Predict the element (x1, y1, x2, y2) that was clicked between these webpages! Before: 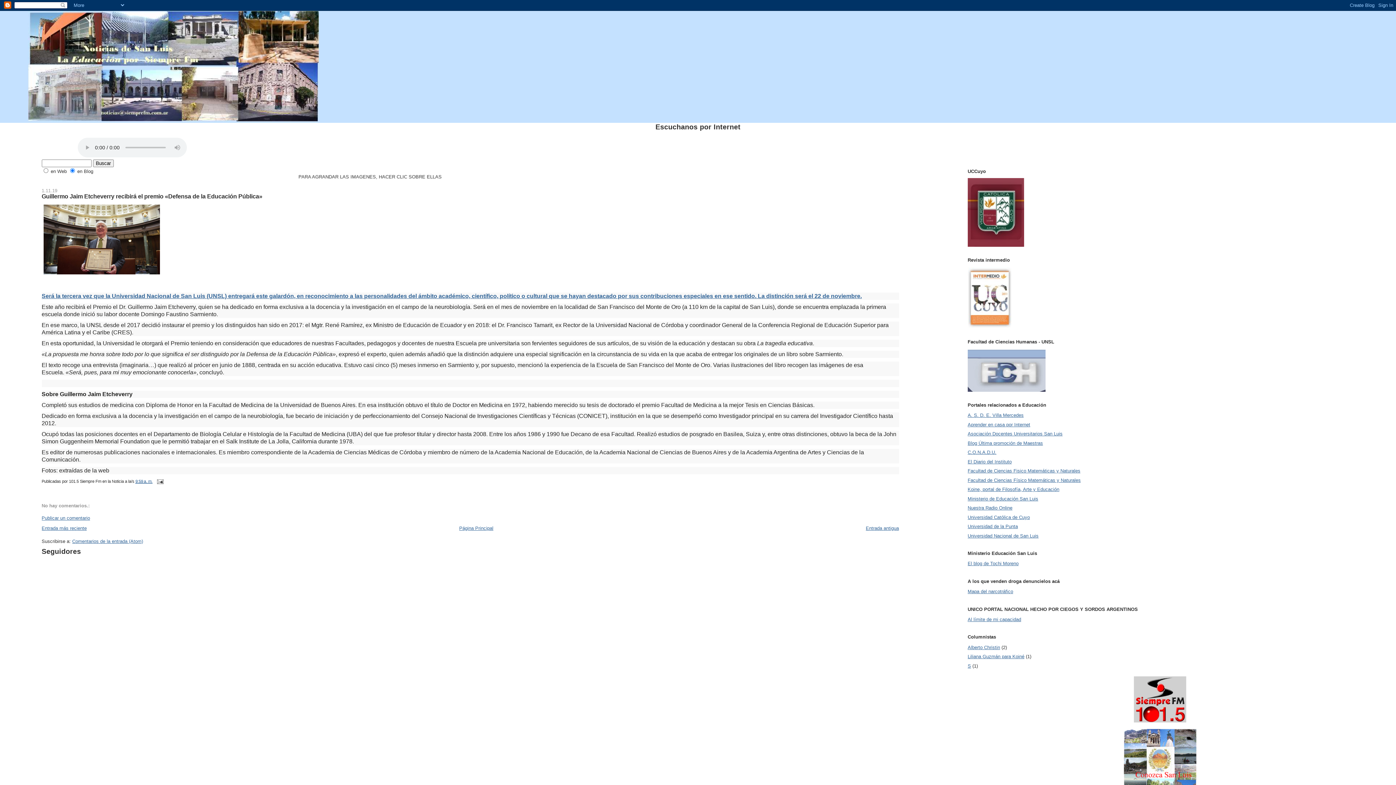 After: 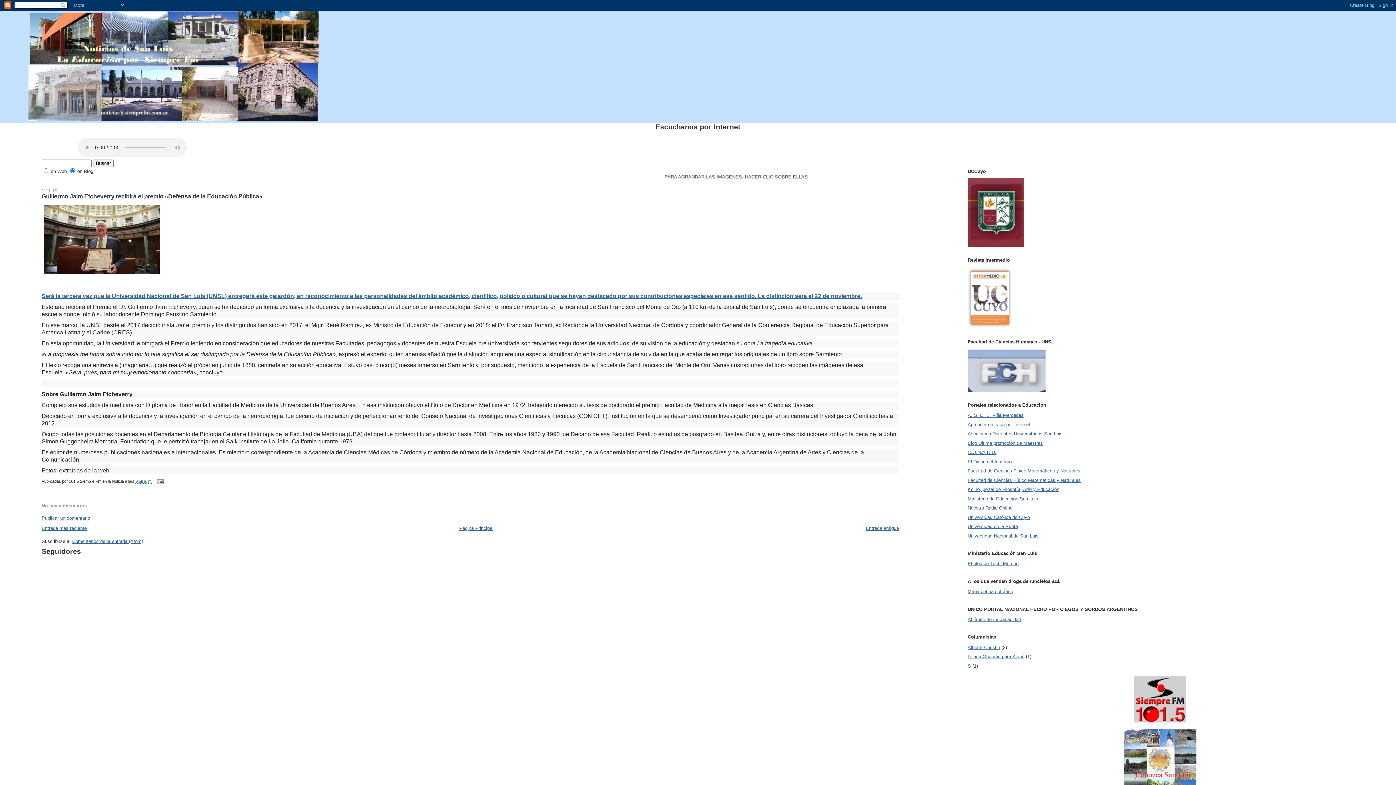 Action: bbox: (72, 538, 143, 544) label: Comentarios de la entrada (Atom)